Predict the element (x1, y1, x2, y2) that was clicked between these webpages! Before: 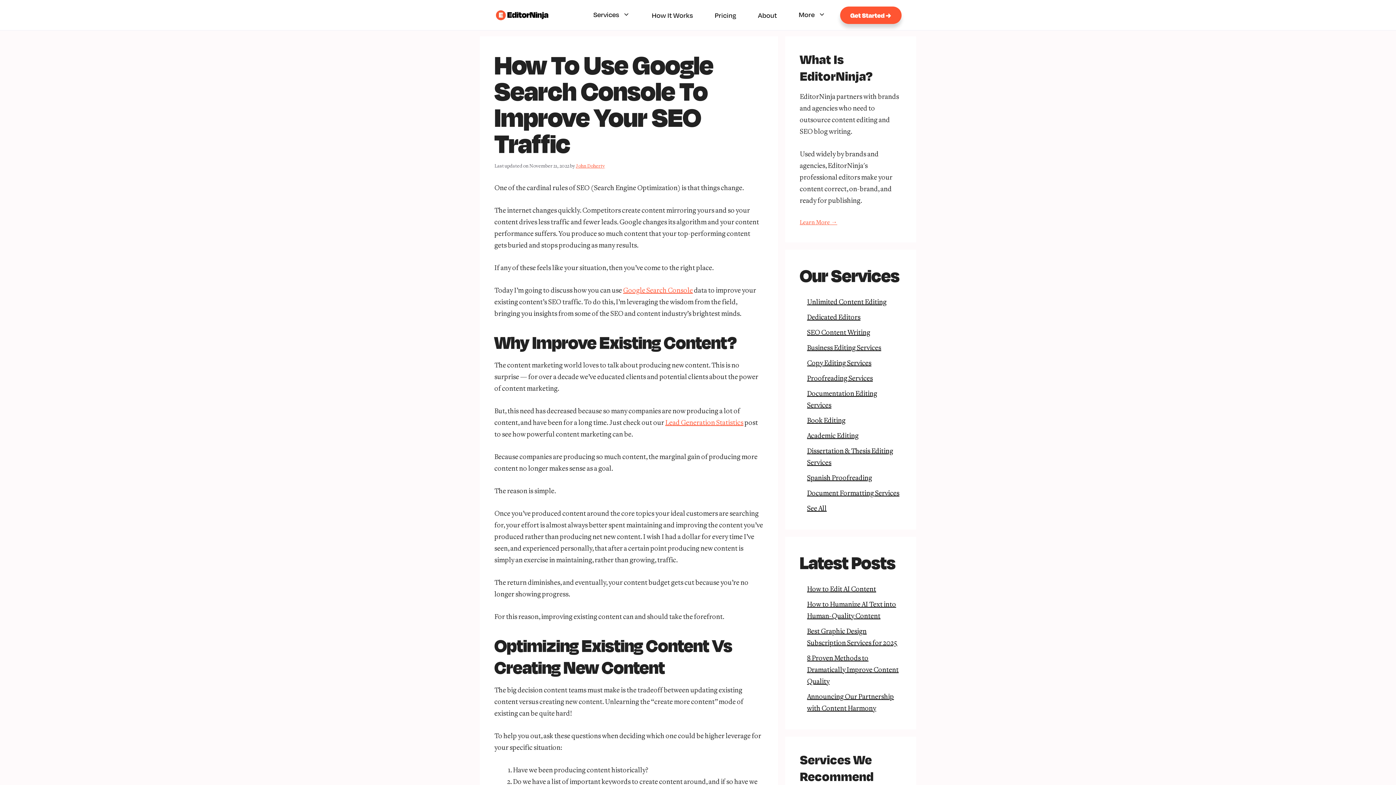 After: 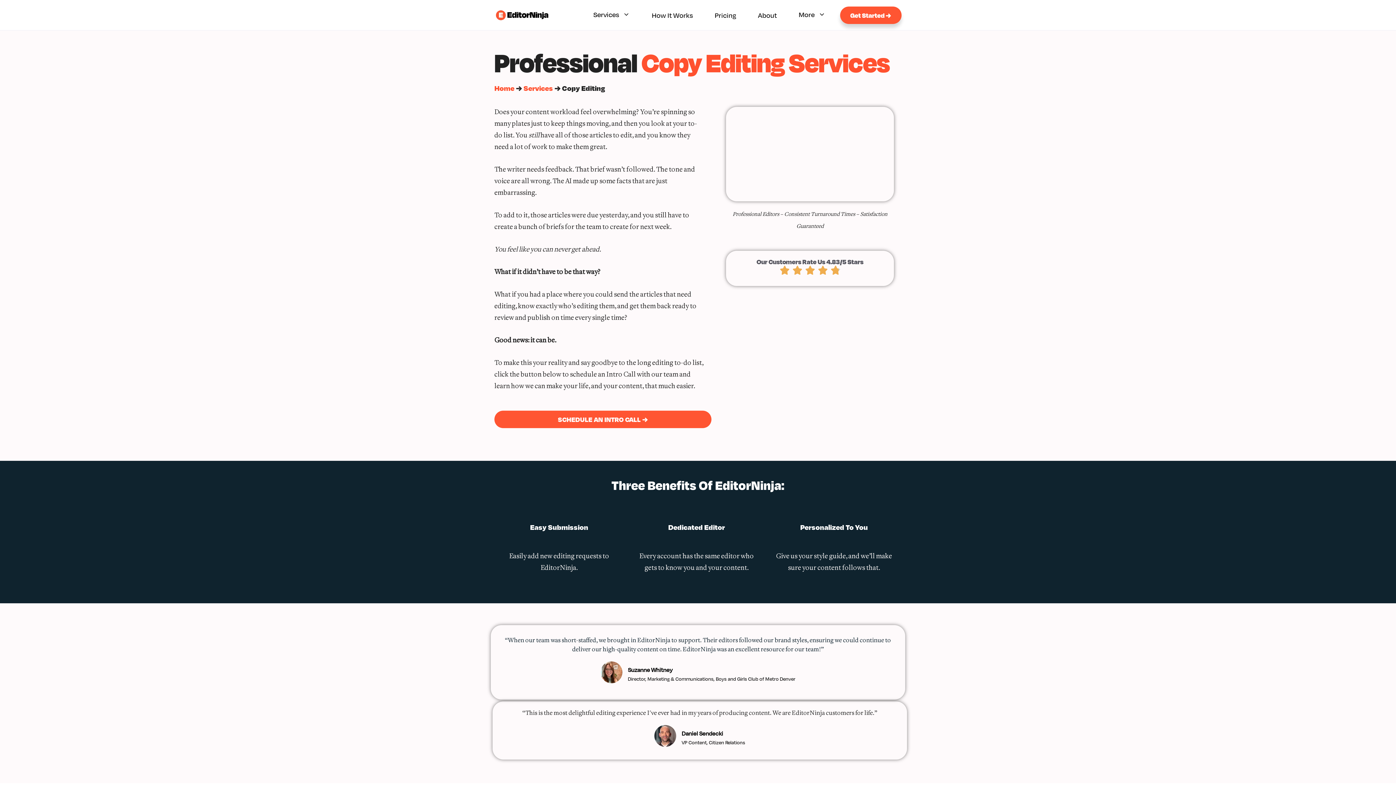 Action: label: Copy Editing Services bbox: (807, 360, 871, 367)